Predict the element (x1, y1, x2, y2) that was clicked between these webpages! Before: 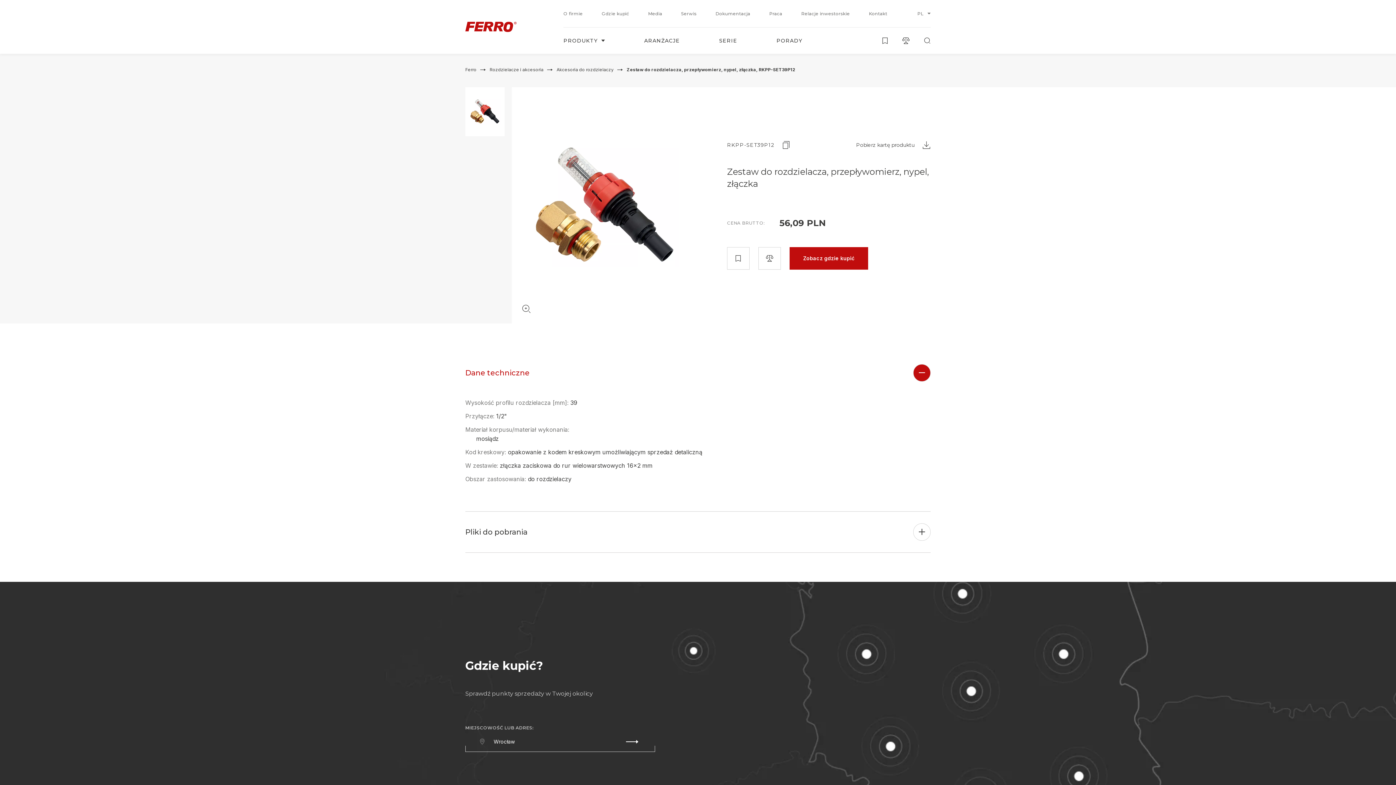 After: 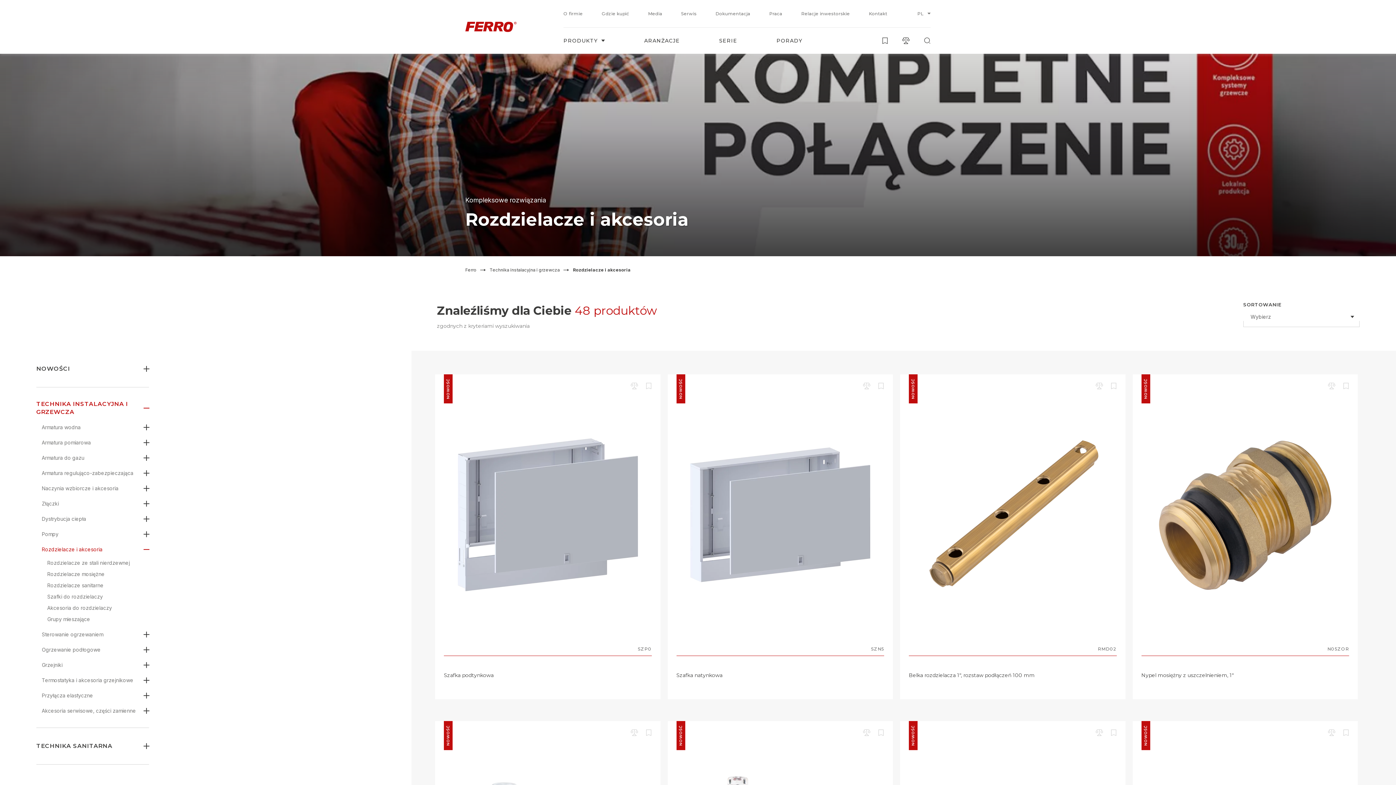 Action: label: Rozdzielacze i akcesoria bbox: (489, 66, 543, 72)